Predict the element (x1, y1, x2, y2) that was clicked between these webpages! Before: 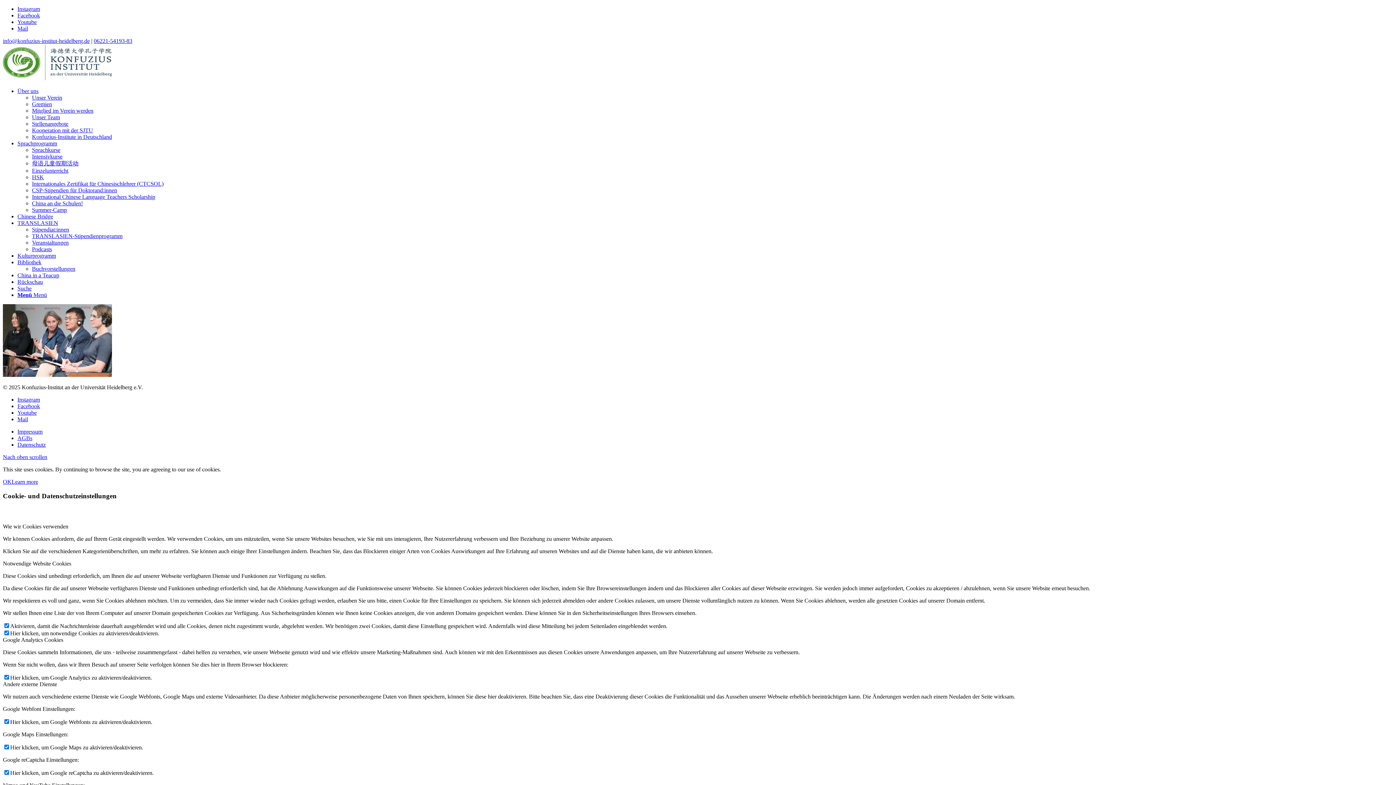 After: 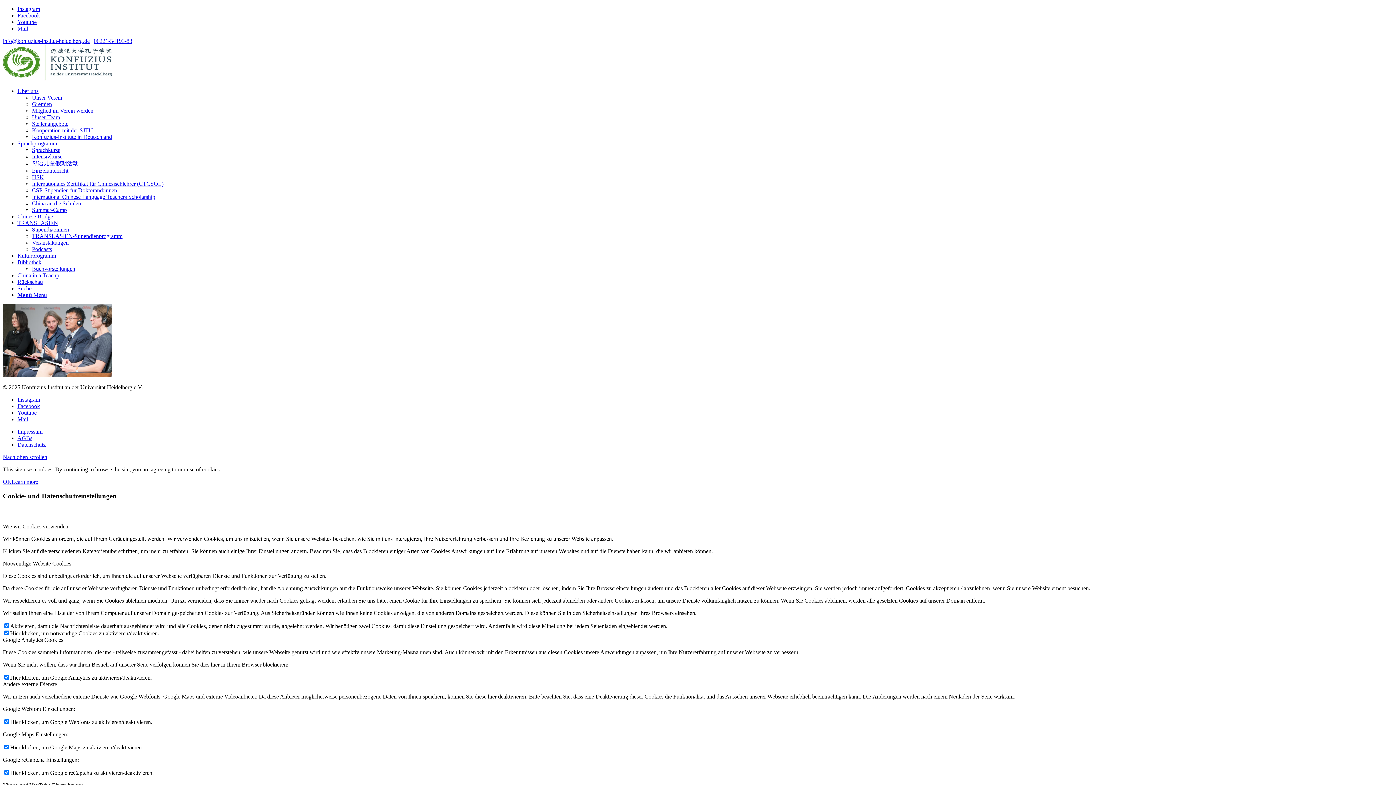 Action: bbox: (17, 18, 36, 25) label: Link zu Youtube